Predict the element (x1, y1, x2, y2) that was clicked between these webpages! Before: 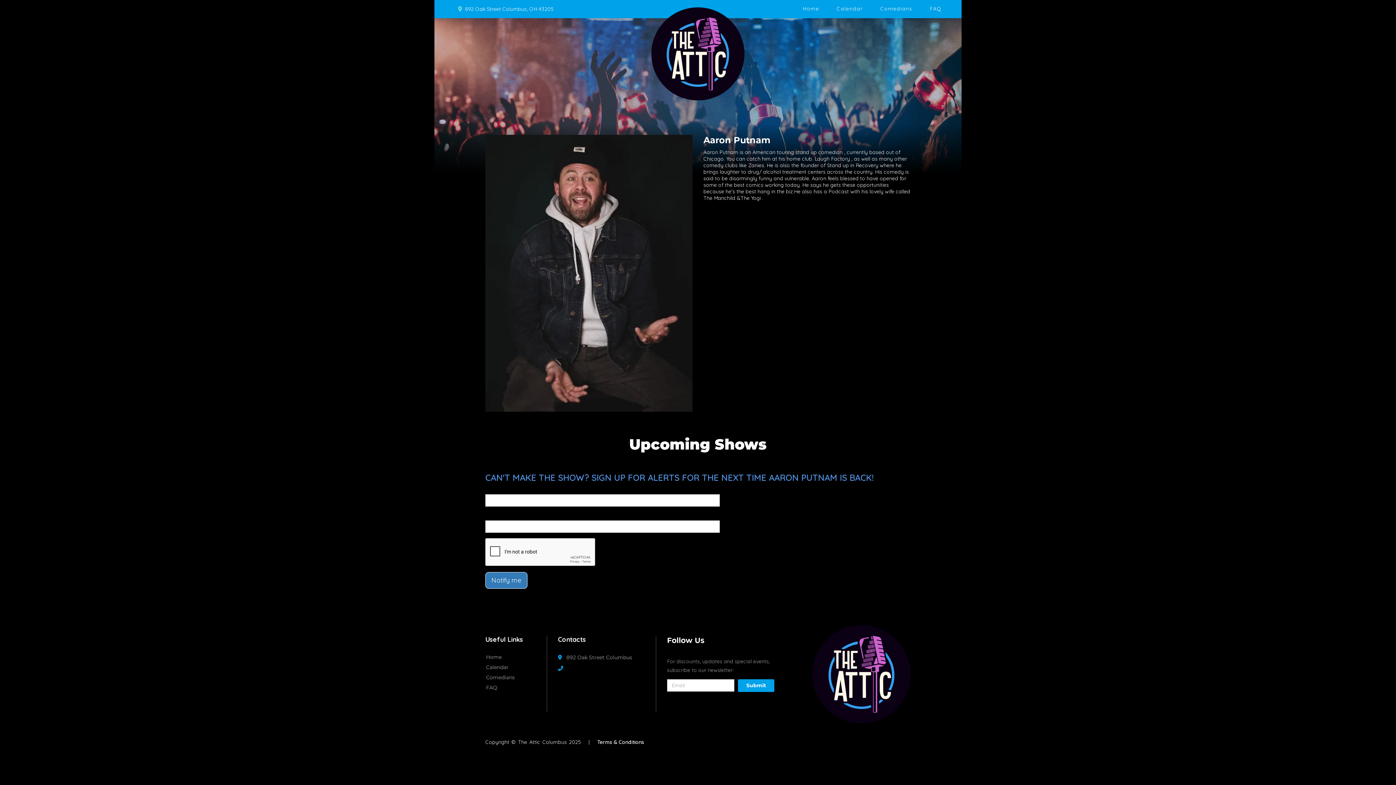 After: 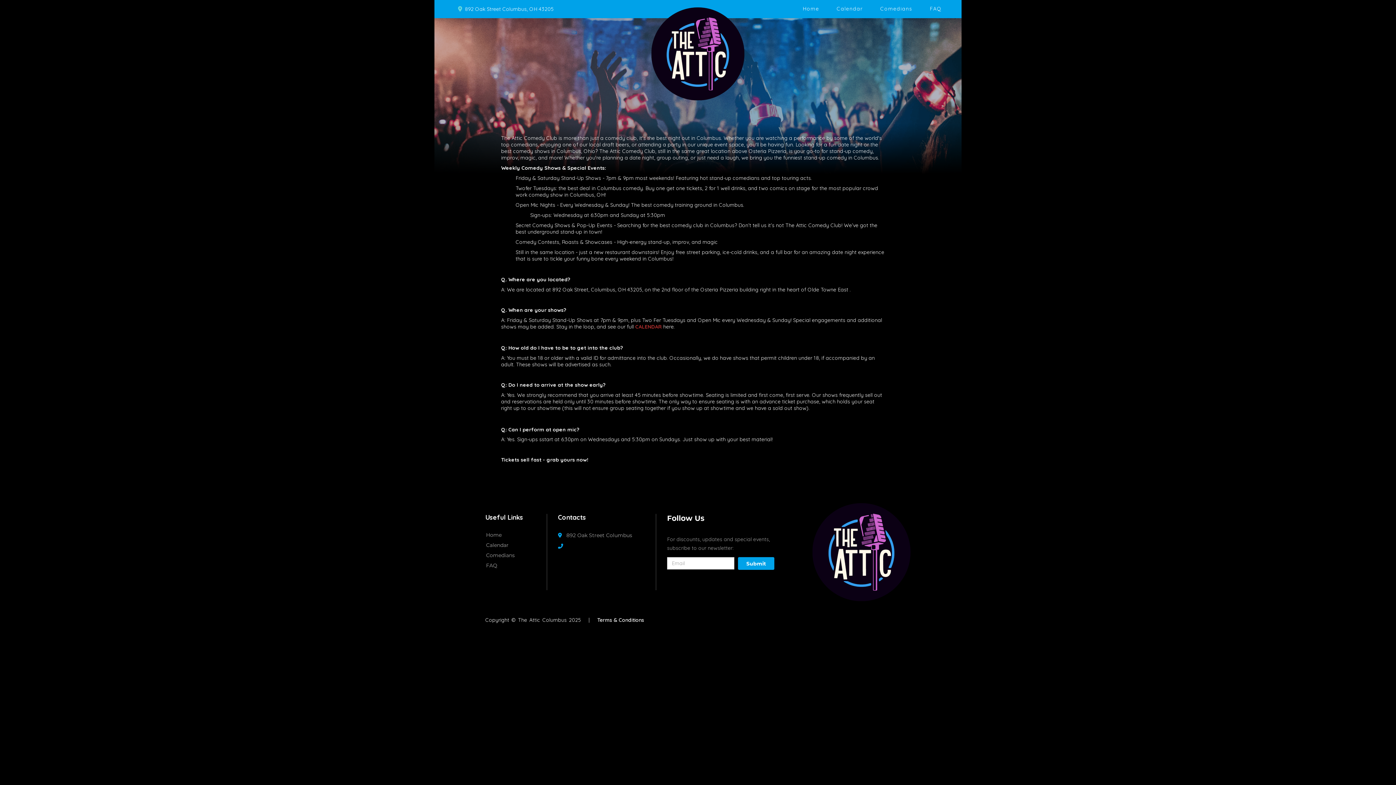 Action: label: FAQ bbox: (921, 0, 950, 16)